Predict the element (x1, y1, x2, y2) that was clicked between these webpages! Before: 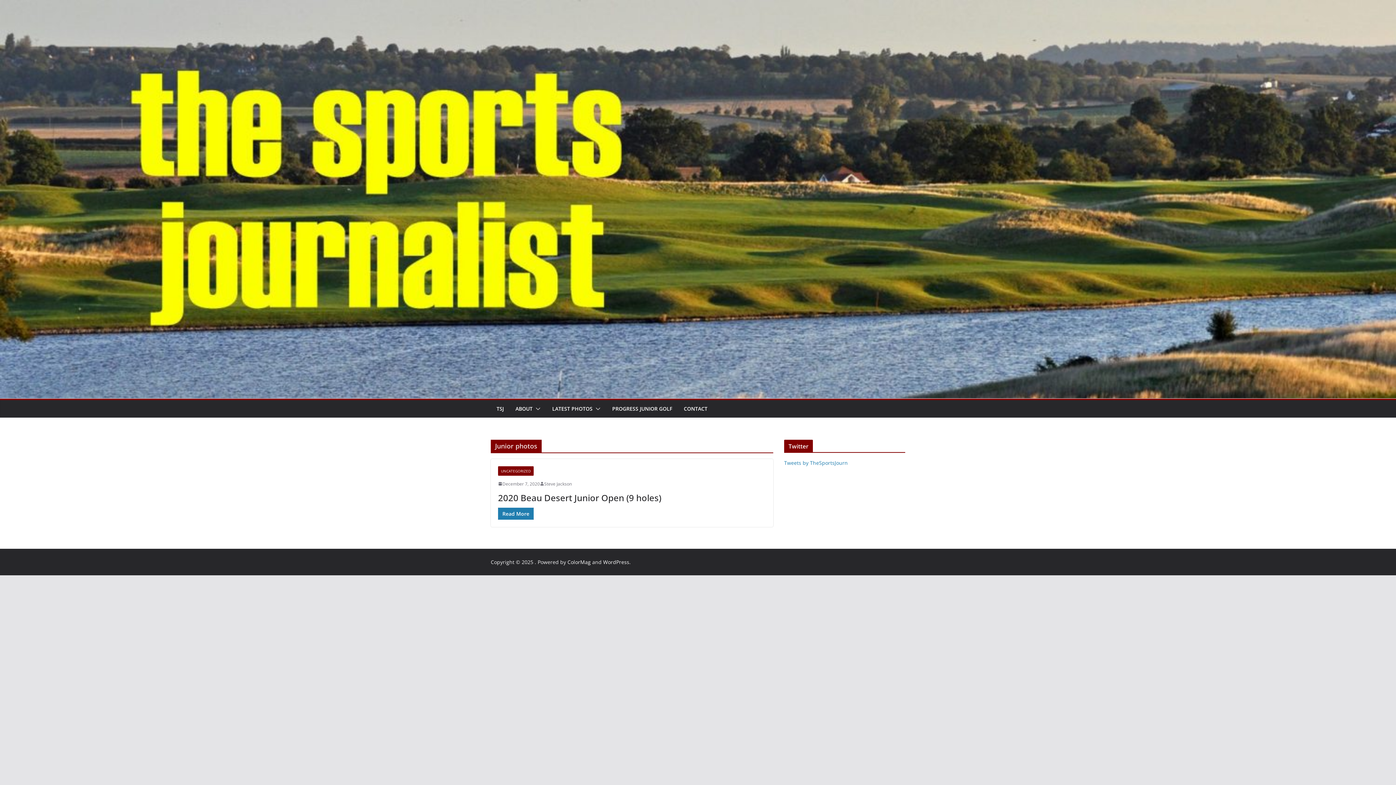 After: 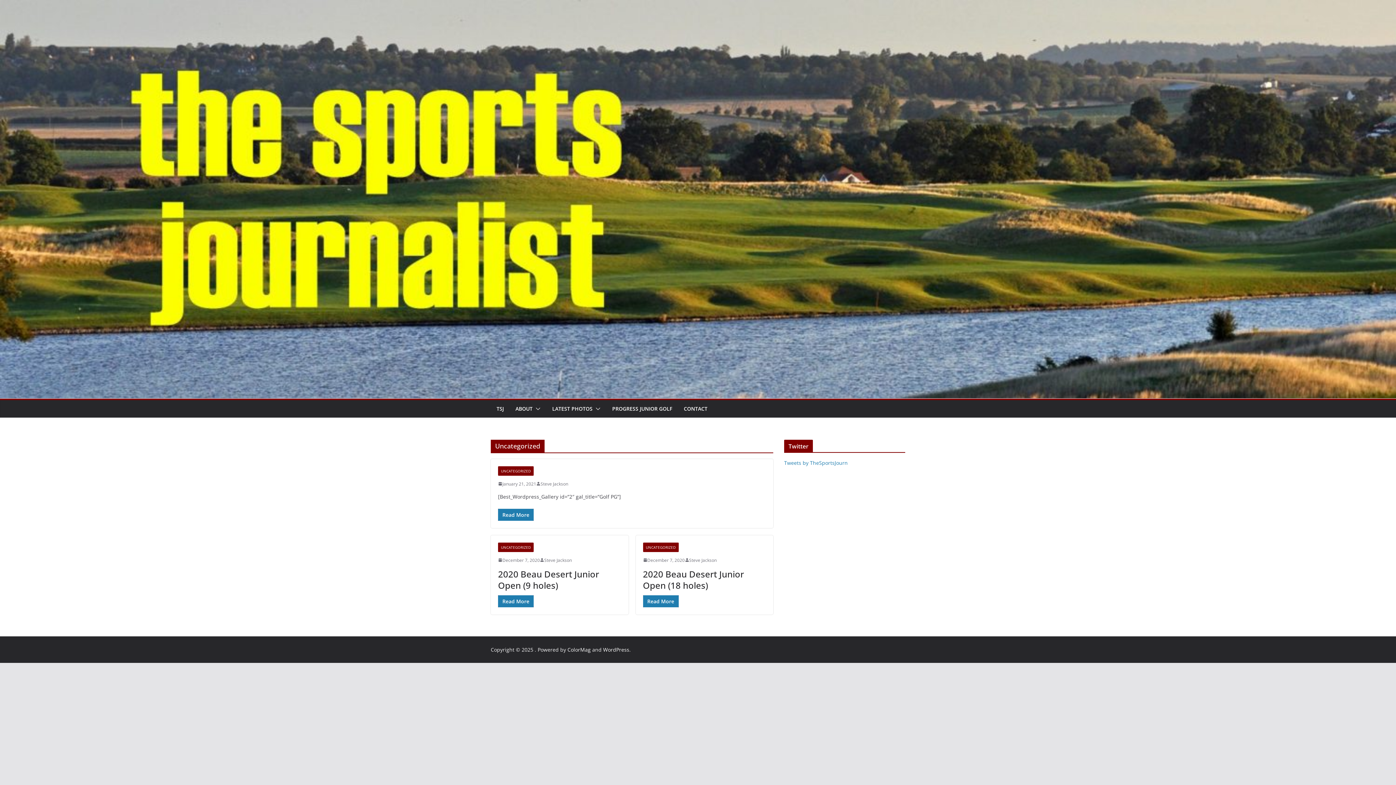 Action: bbox: (498, 466, 533, 475) label: UNCATEGORIZED